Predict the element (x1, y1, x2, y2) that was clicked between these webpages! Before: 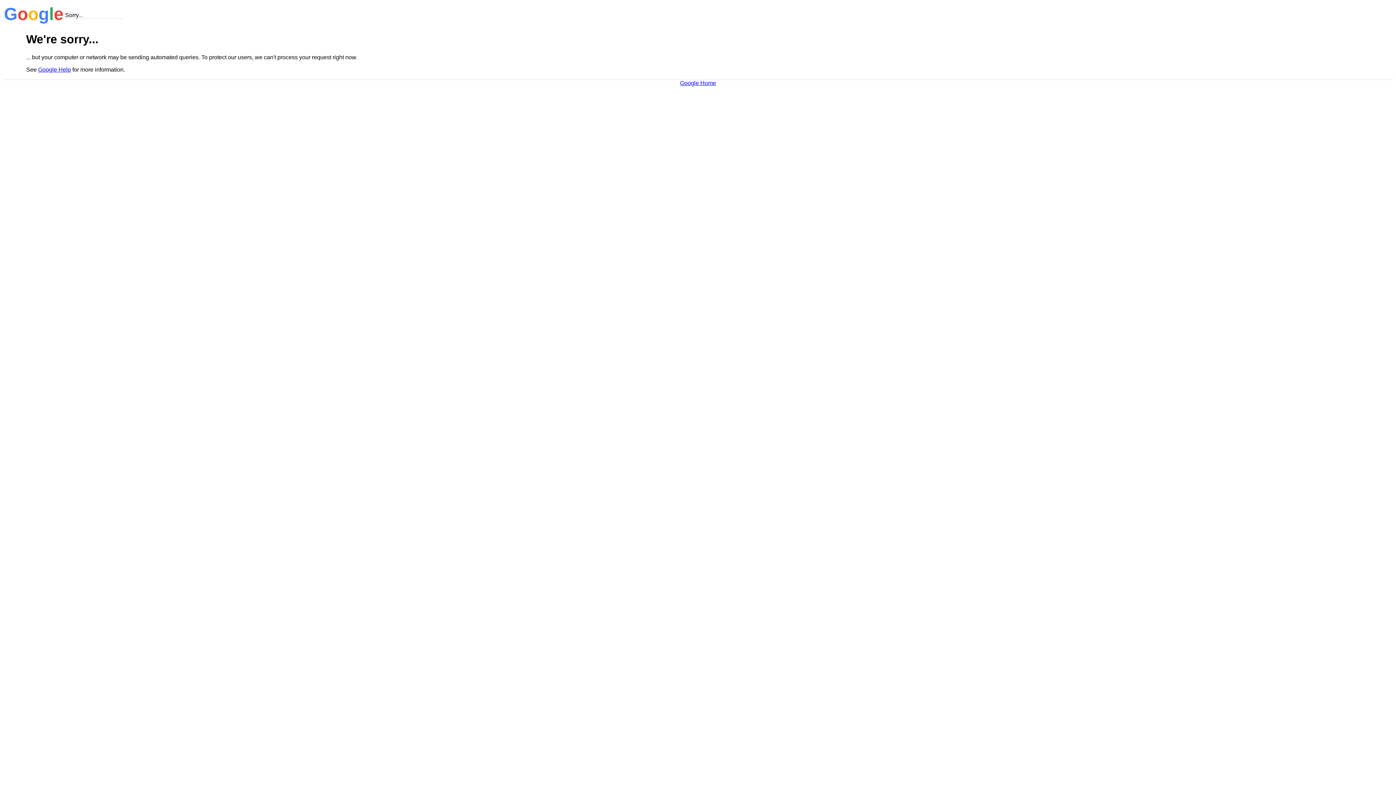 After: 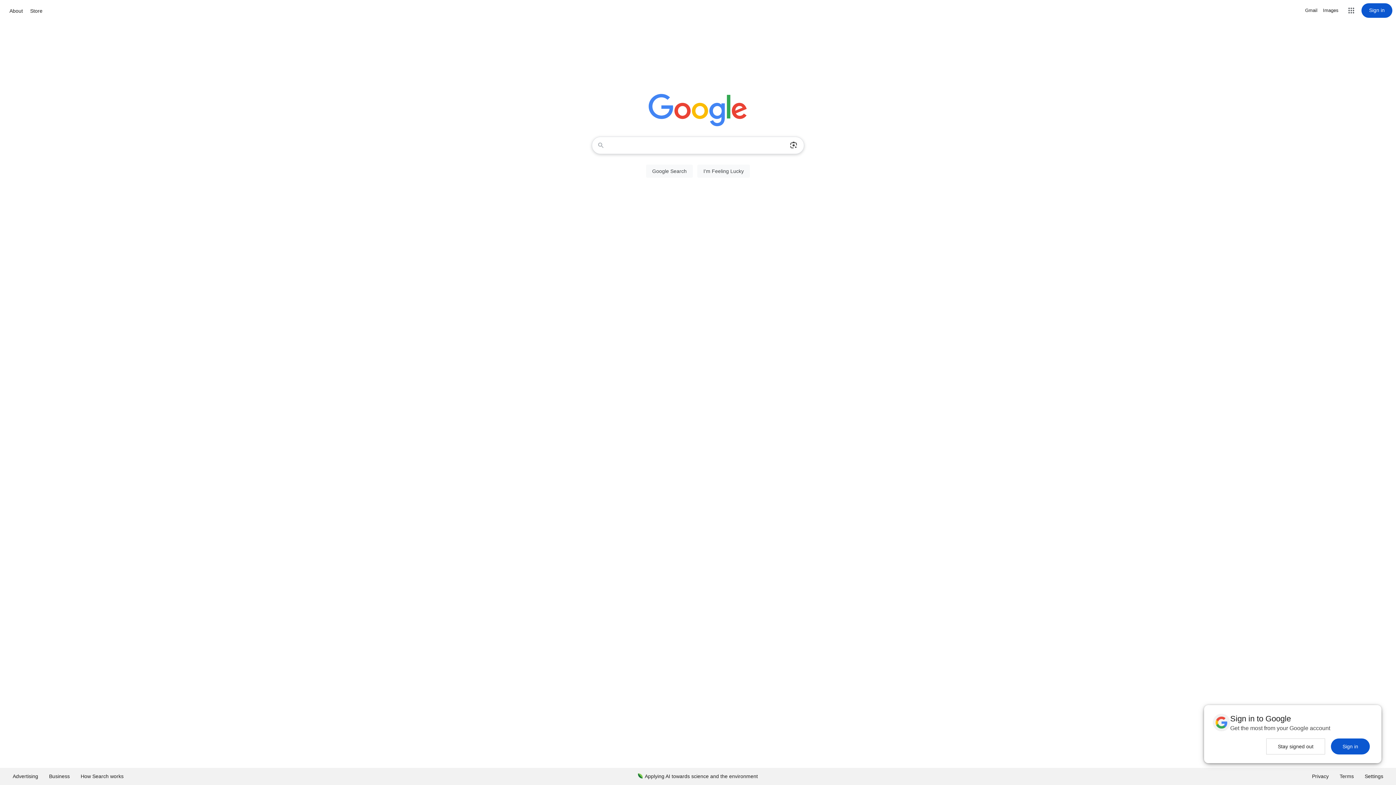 Action: label: Google Home bbox: (680, 79, 716, 86)